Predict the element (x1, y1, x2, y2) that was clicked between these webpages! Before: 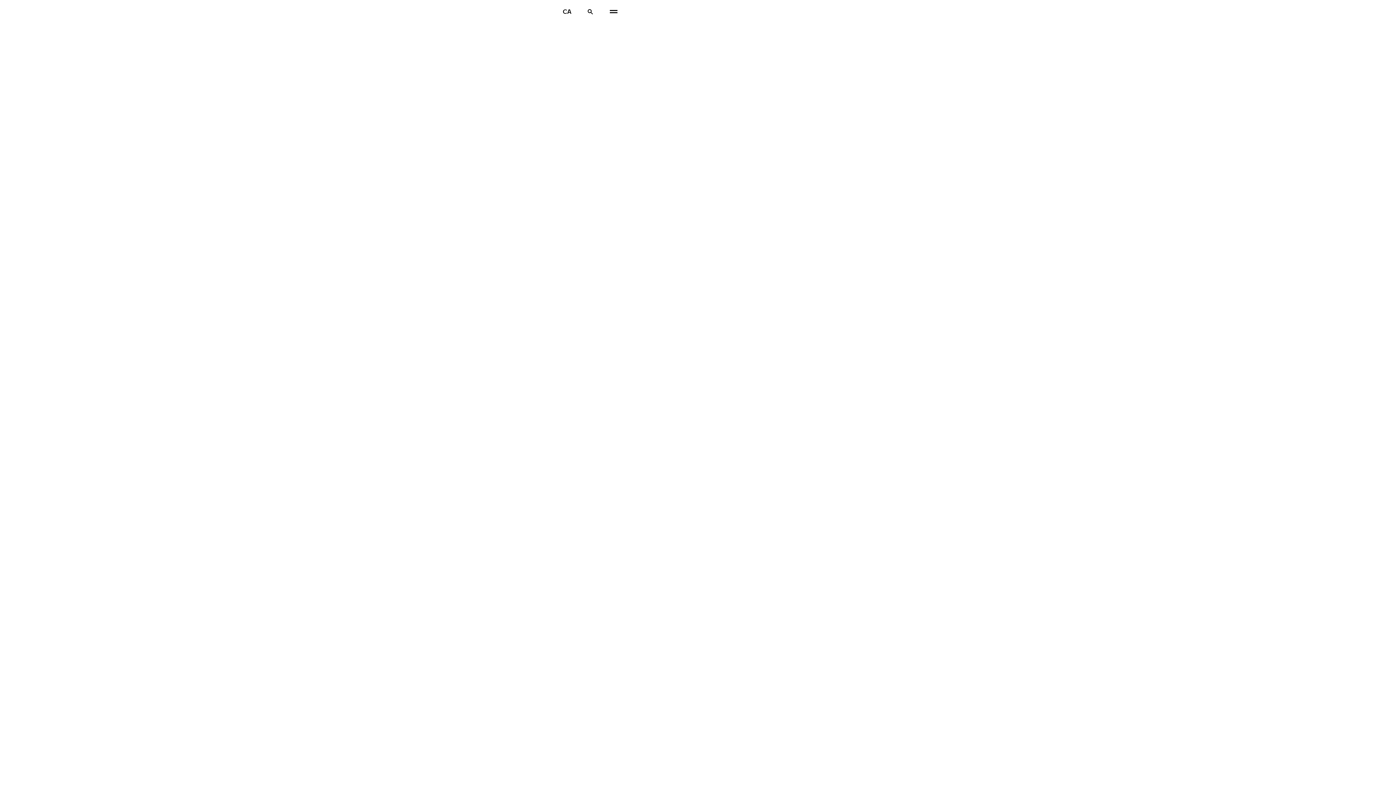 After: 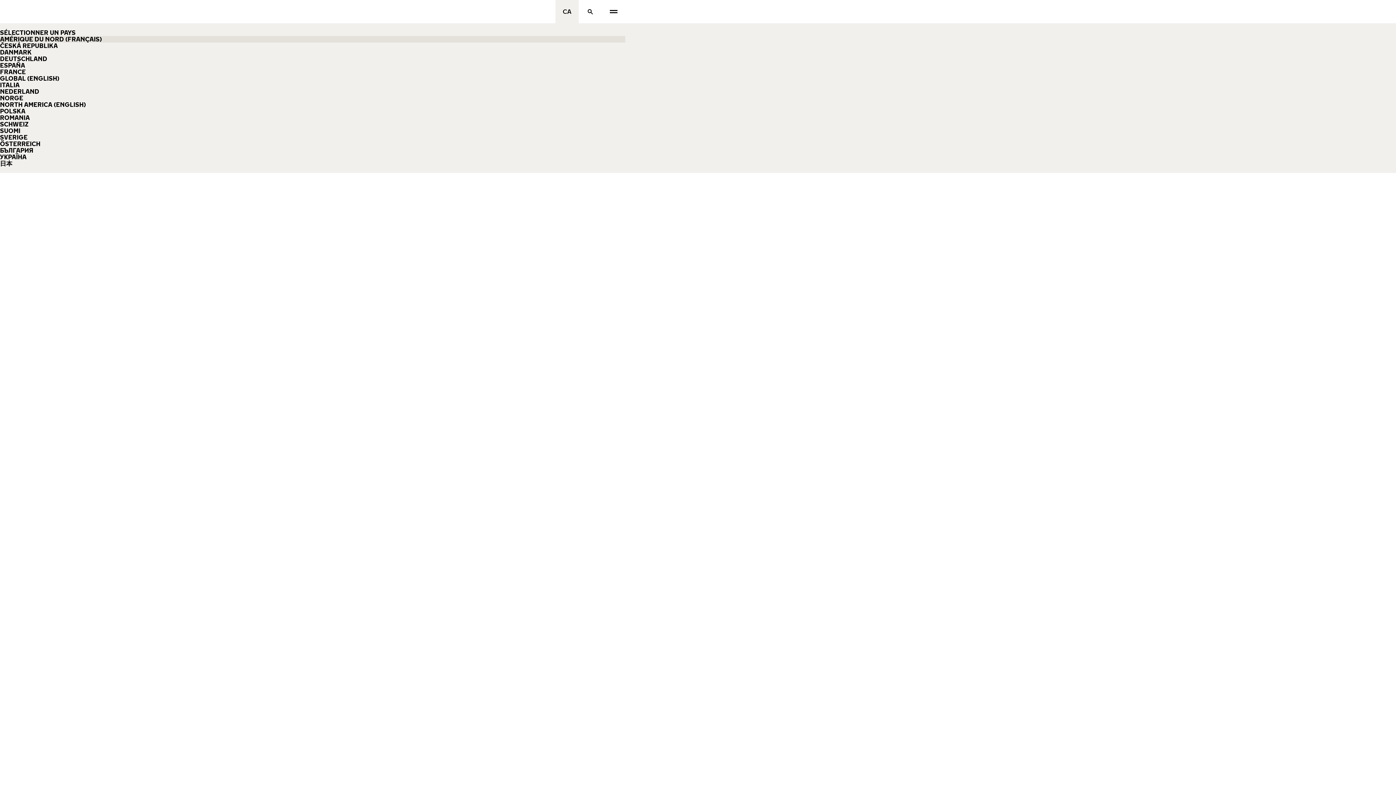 Action: label: Sélectionner un pays bbox: (555, 0, 578, 23)